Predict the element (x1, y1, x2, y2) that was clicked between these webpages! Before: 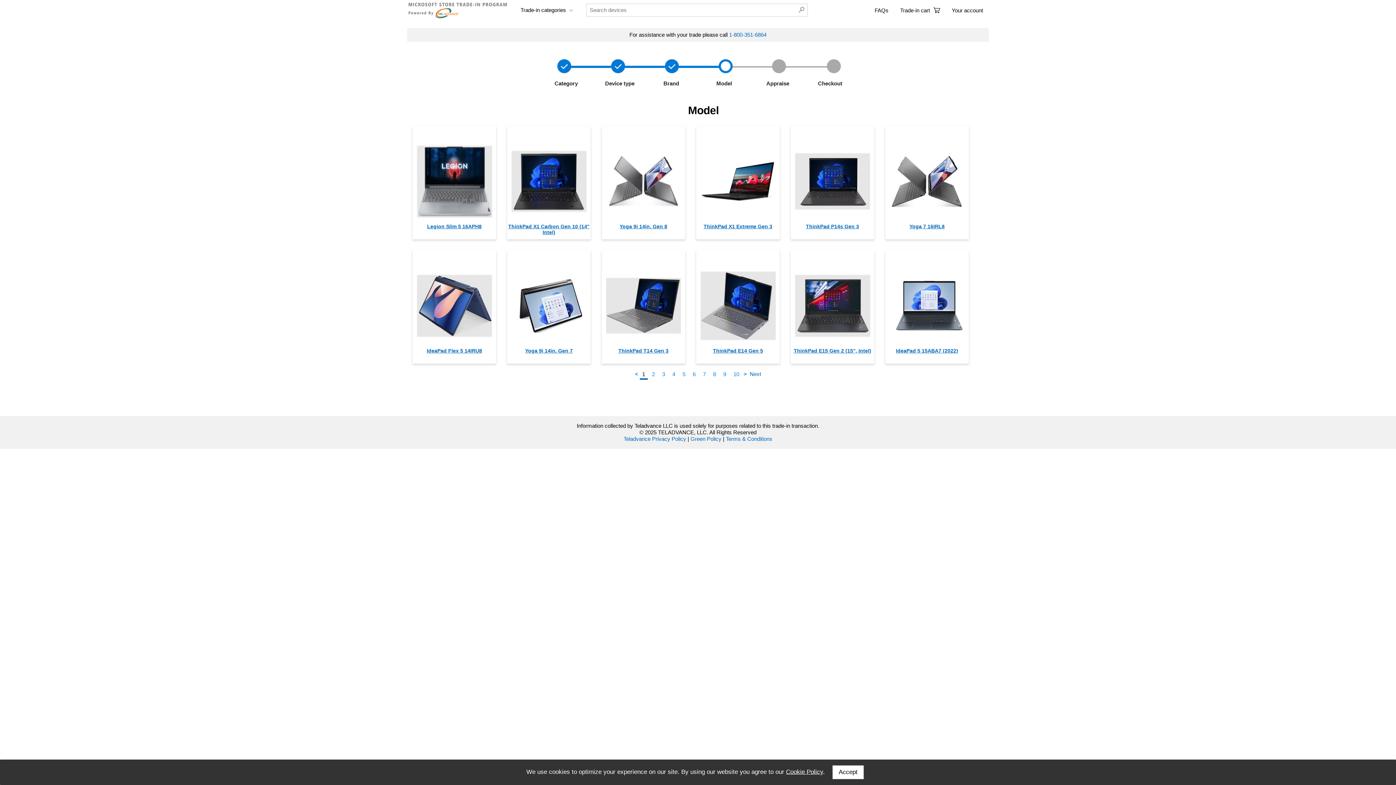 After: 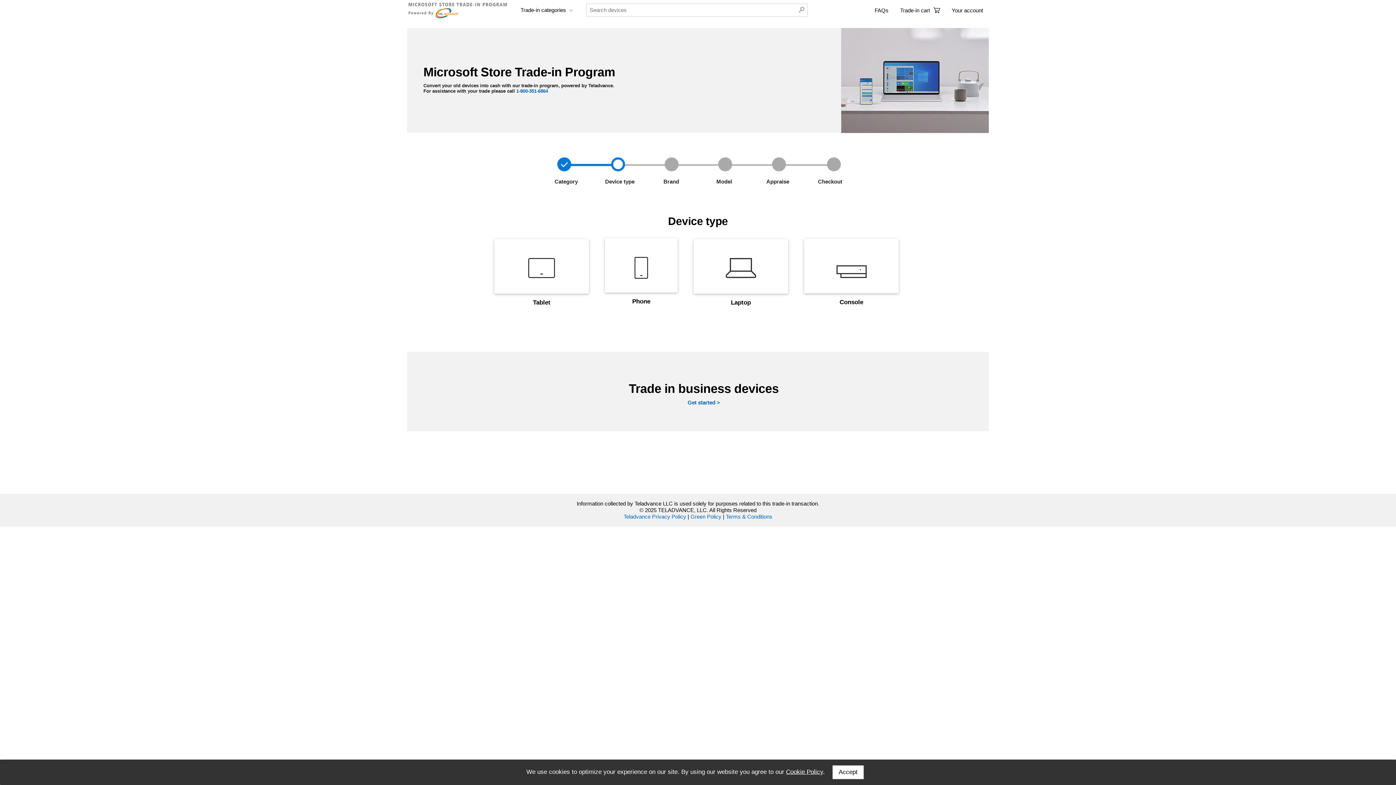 Action: bbox: (603, 80, 634, 86) label:  Device type